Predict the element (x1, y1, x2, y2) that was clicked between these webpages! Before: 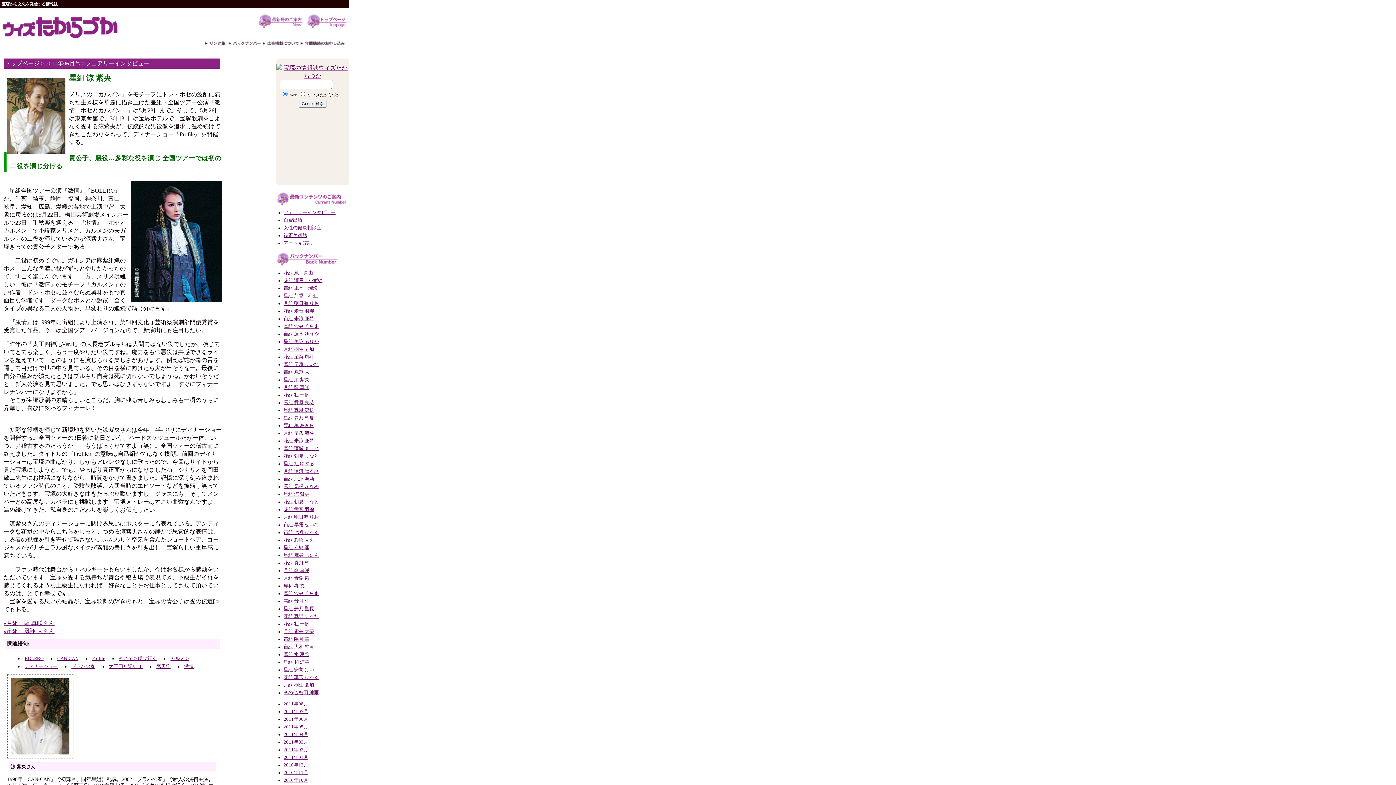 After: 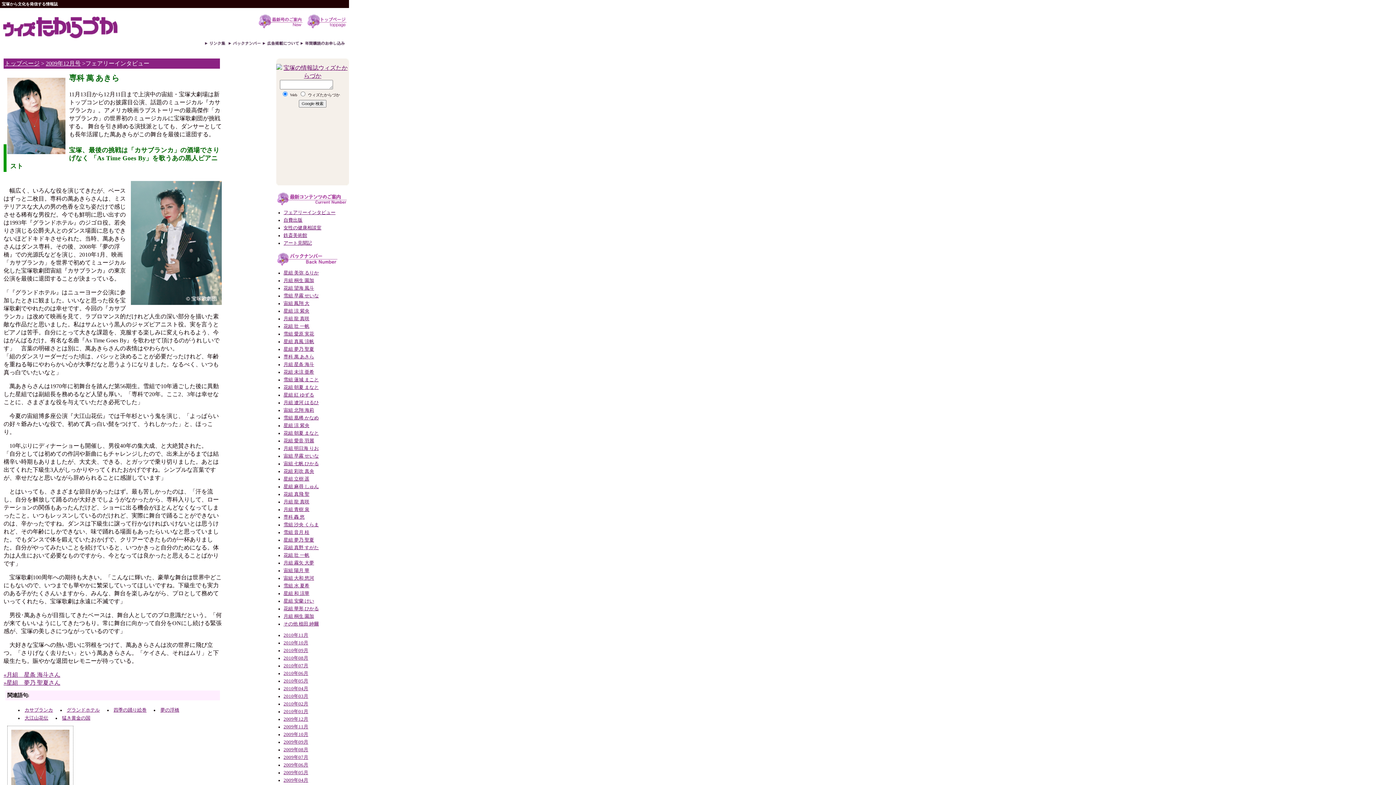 Action: label: 専科 萬 あきら bbox: (283, 423, 314, 428)